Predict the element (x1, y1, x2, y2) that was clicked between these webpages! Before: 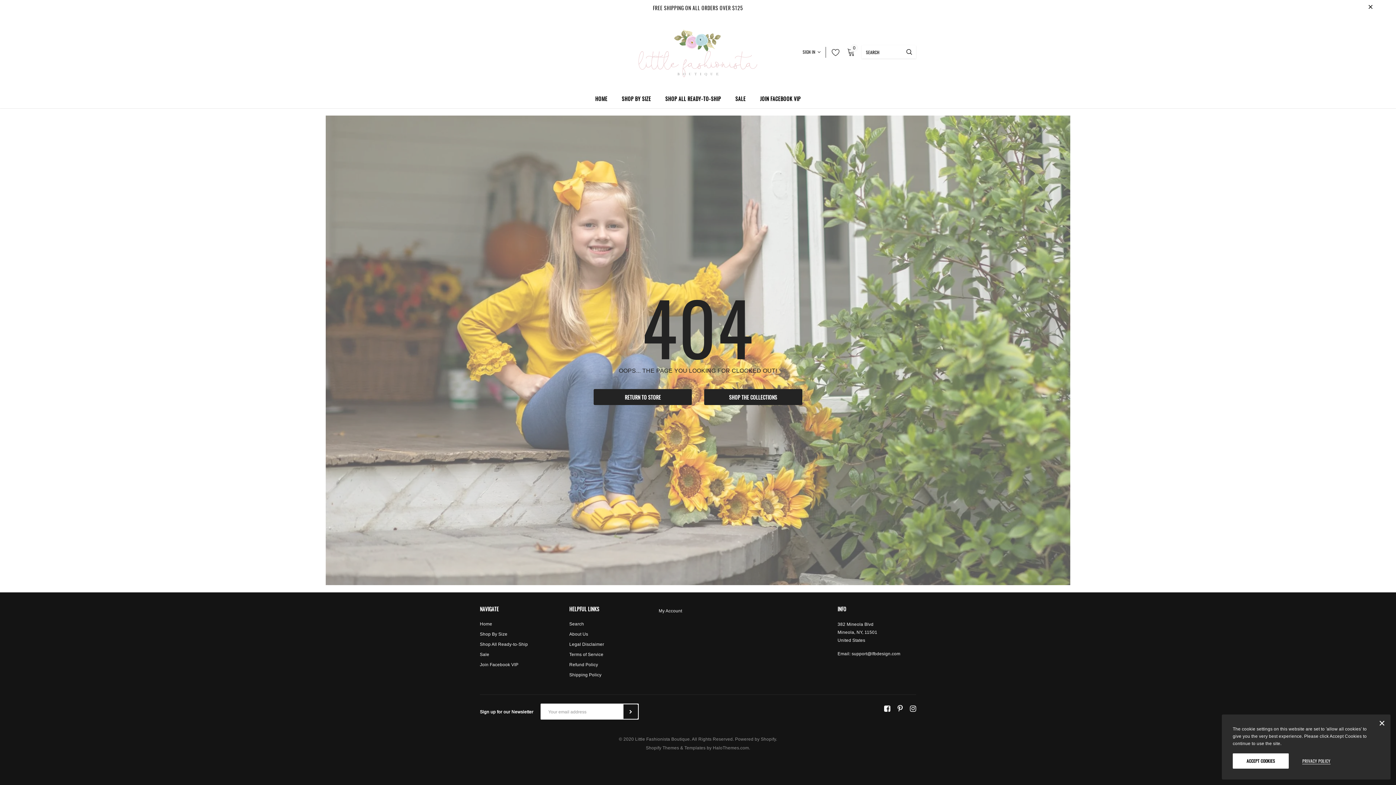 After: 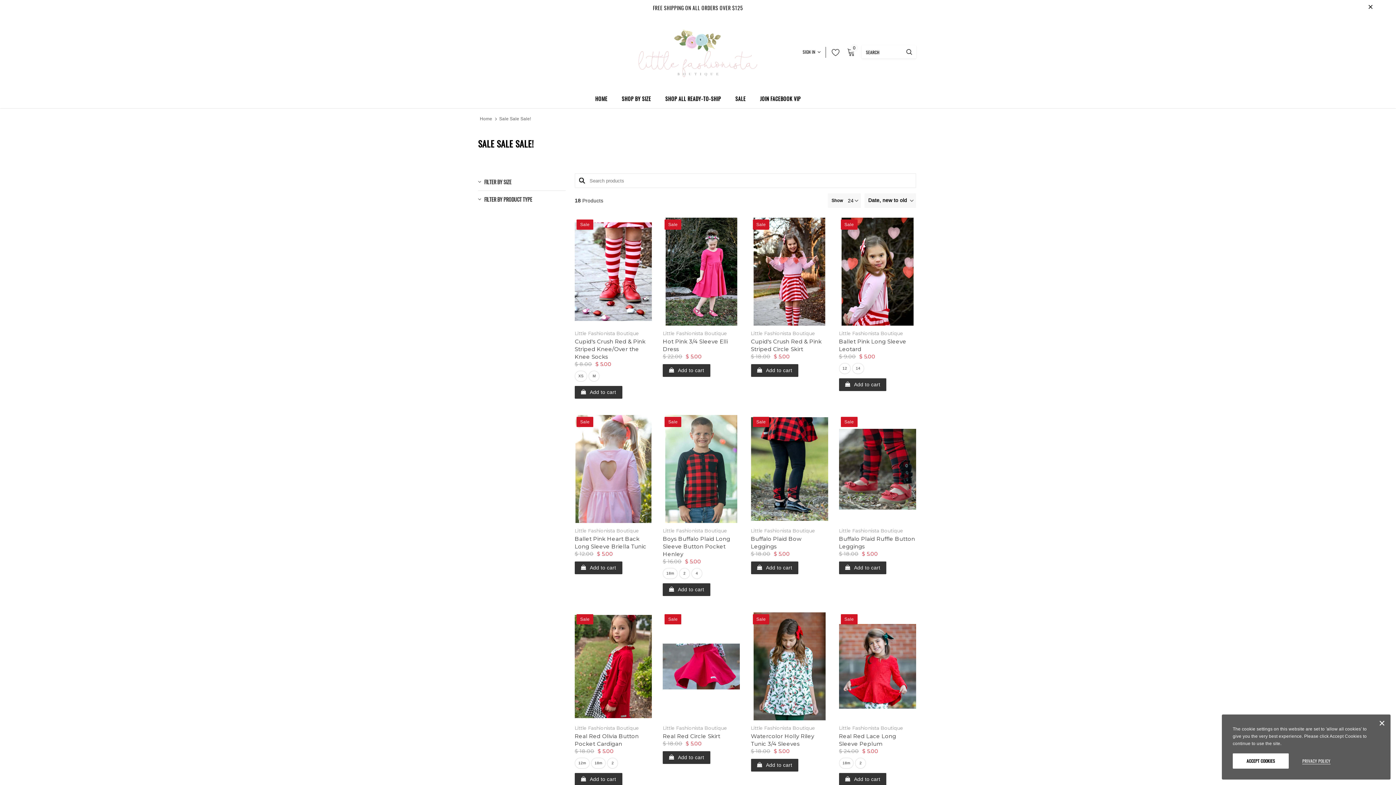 Action: bbox: (480, 649, 489, 660) label: Sale